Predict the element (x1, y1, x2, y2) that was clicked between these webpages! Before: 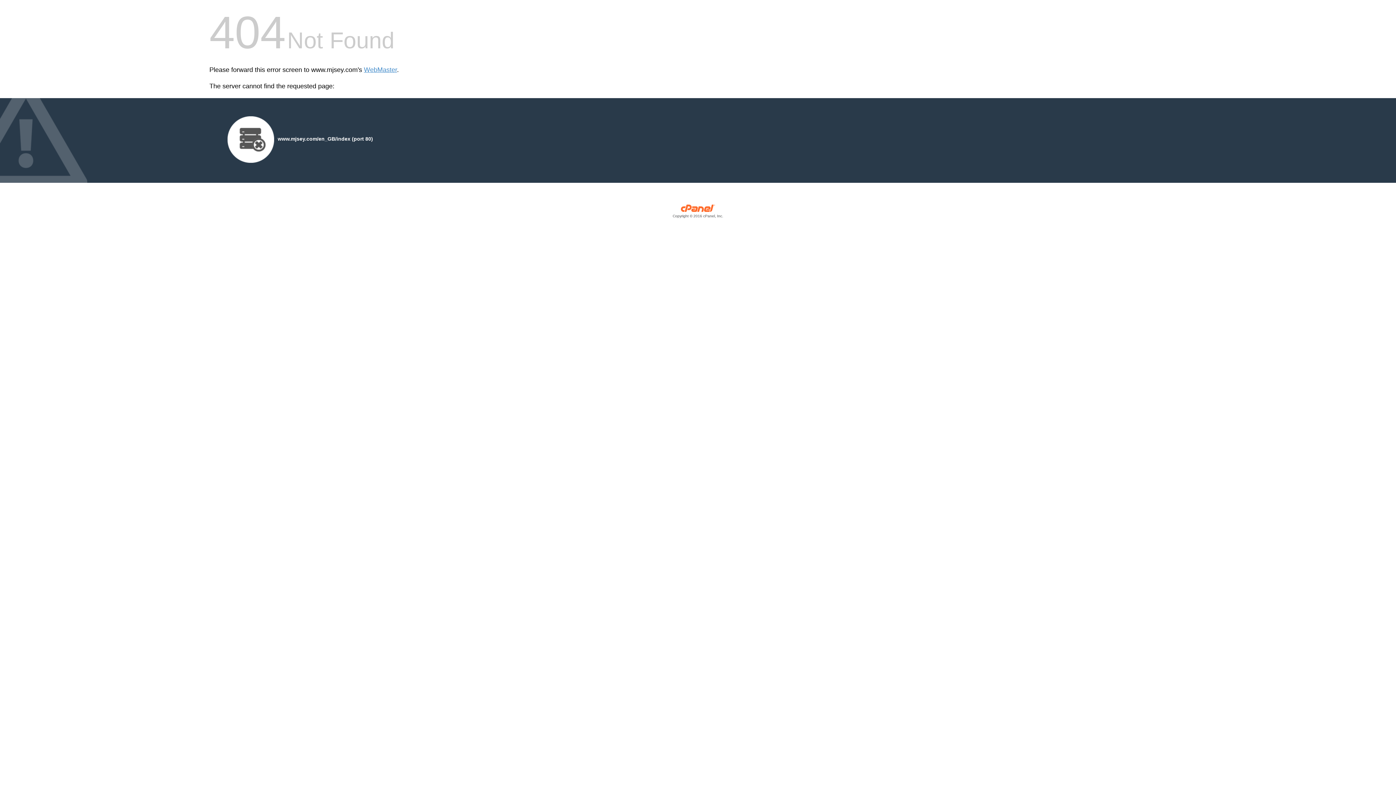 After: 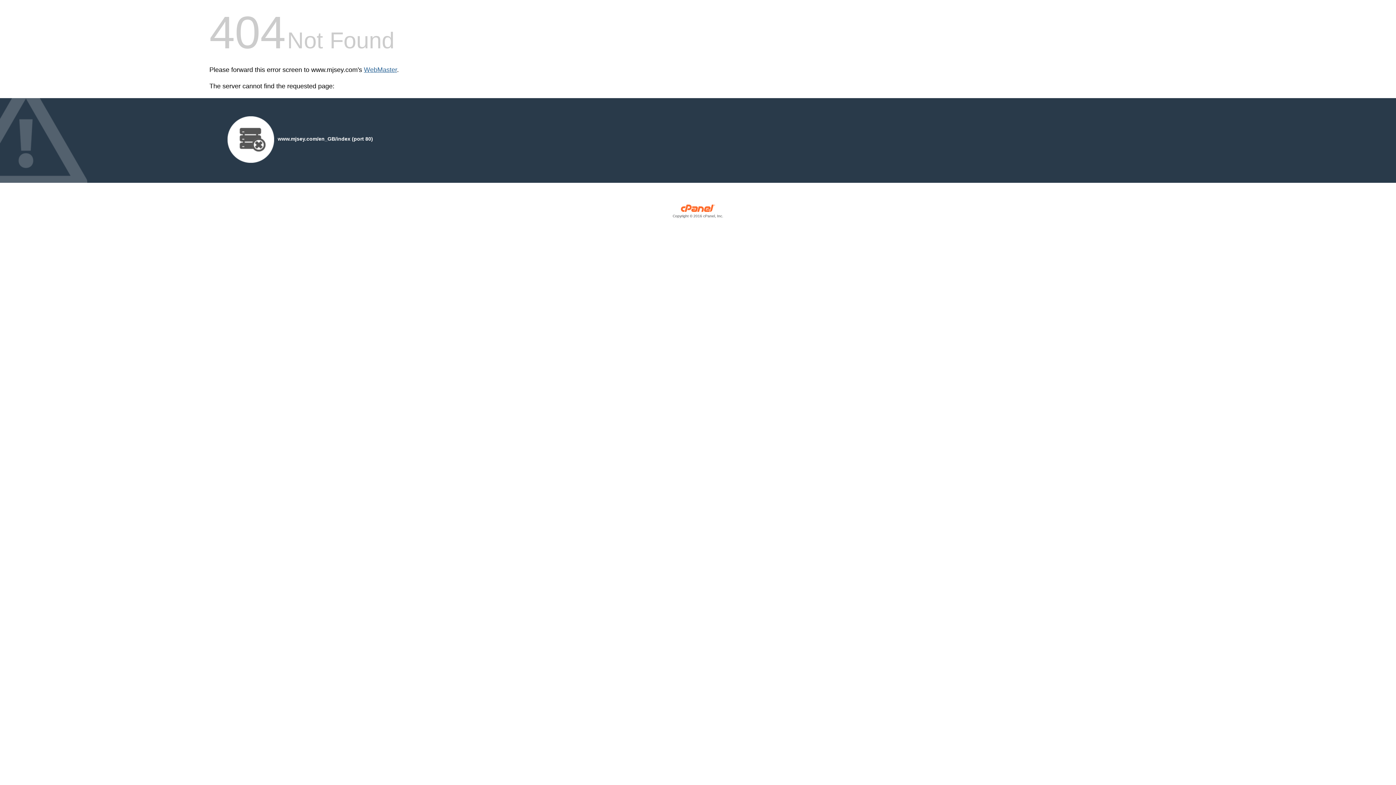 Action: bbox: (364, 66, 397, 73) label: WebMaster